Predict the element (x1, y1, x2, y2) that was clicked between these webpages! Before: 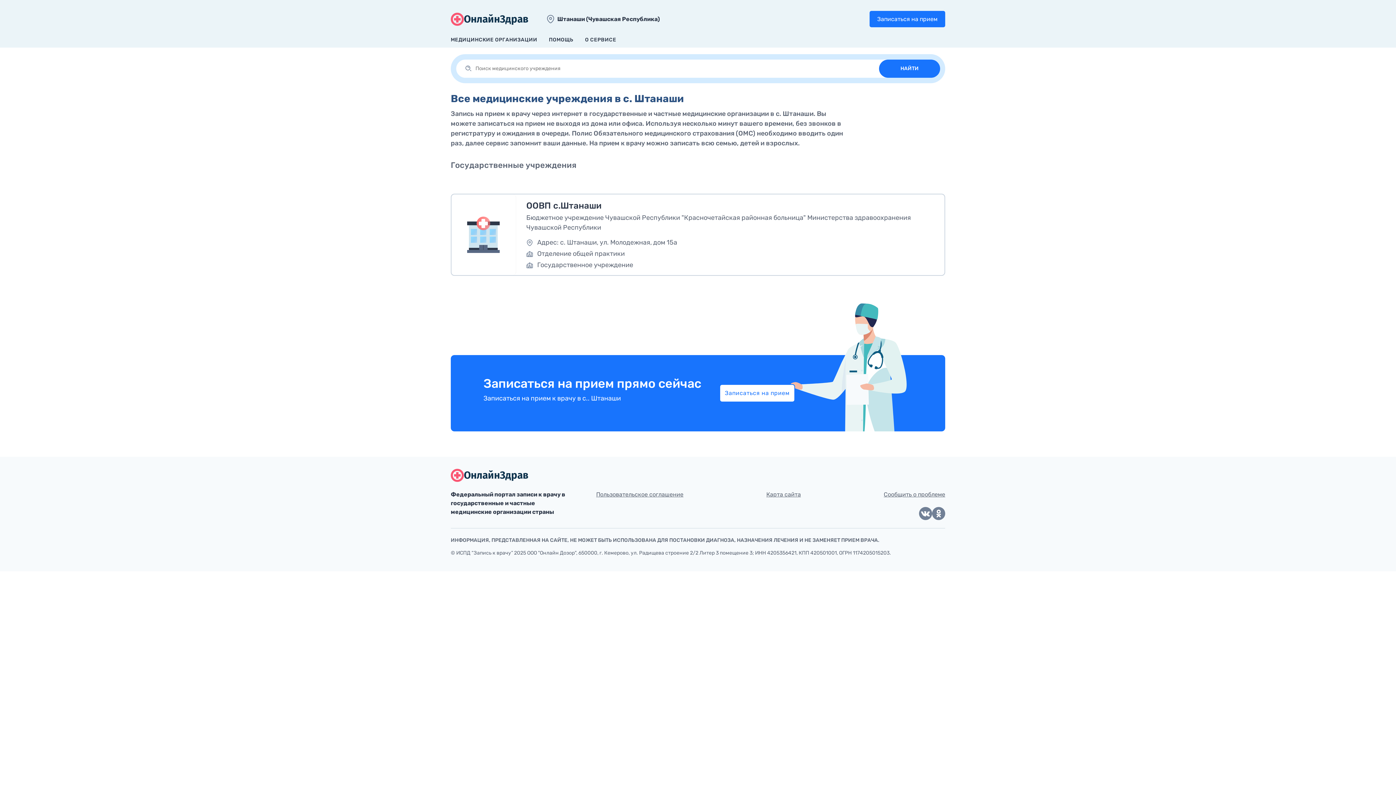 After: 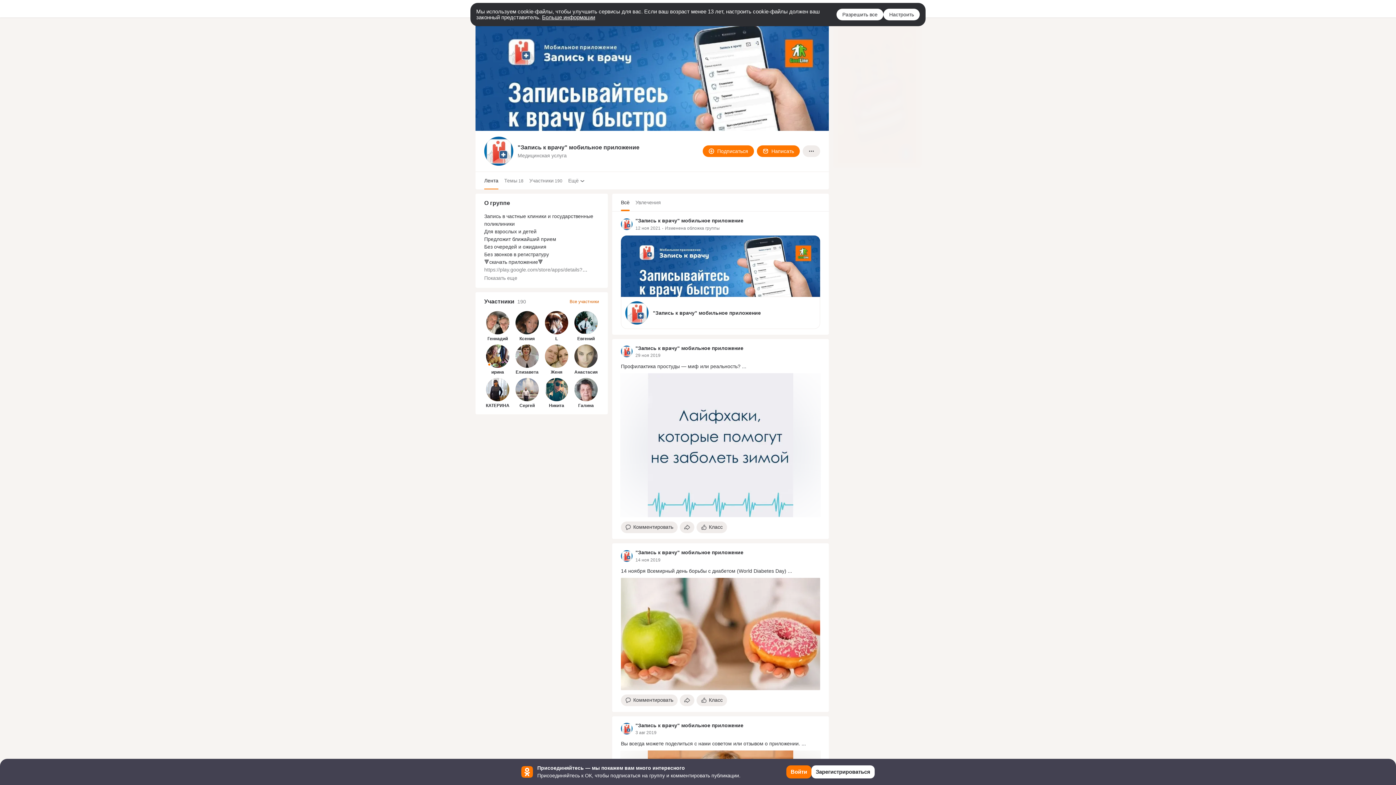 Action: bbox: (932, 507, 945, 520)